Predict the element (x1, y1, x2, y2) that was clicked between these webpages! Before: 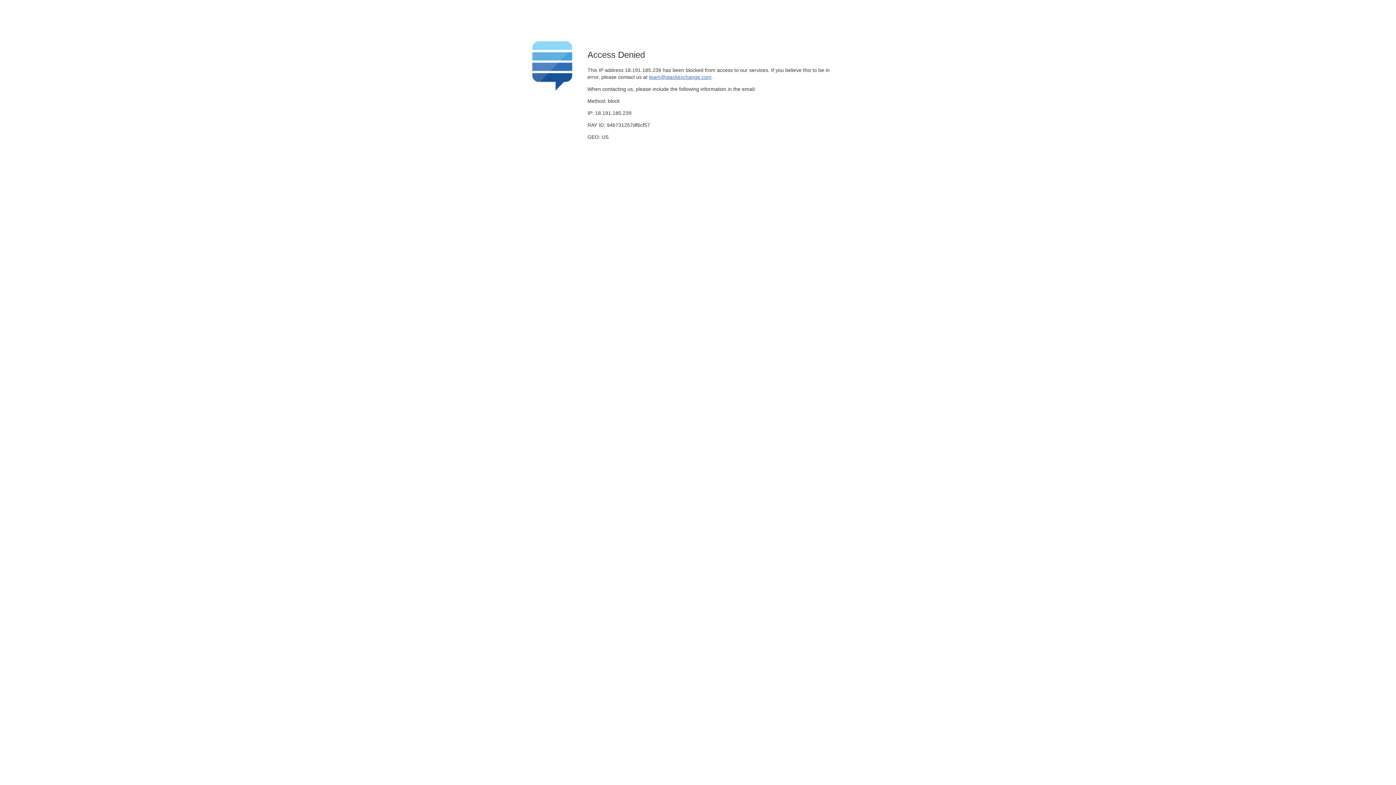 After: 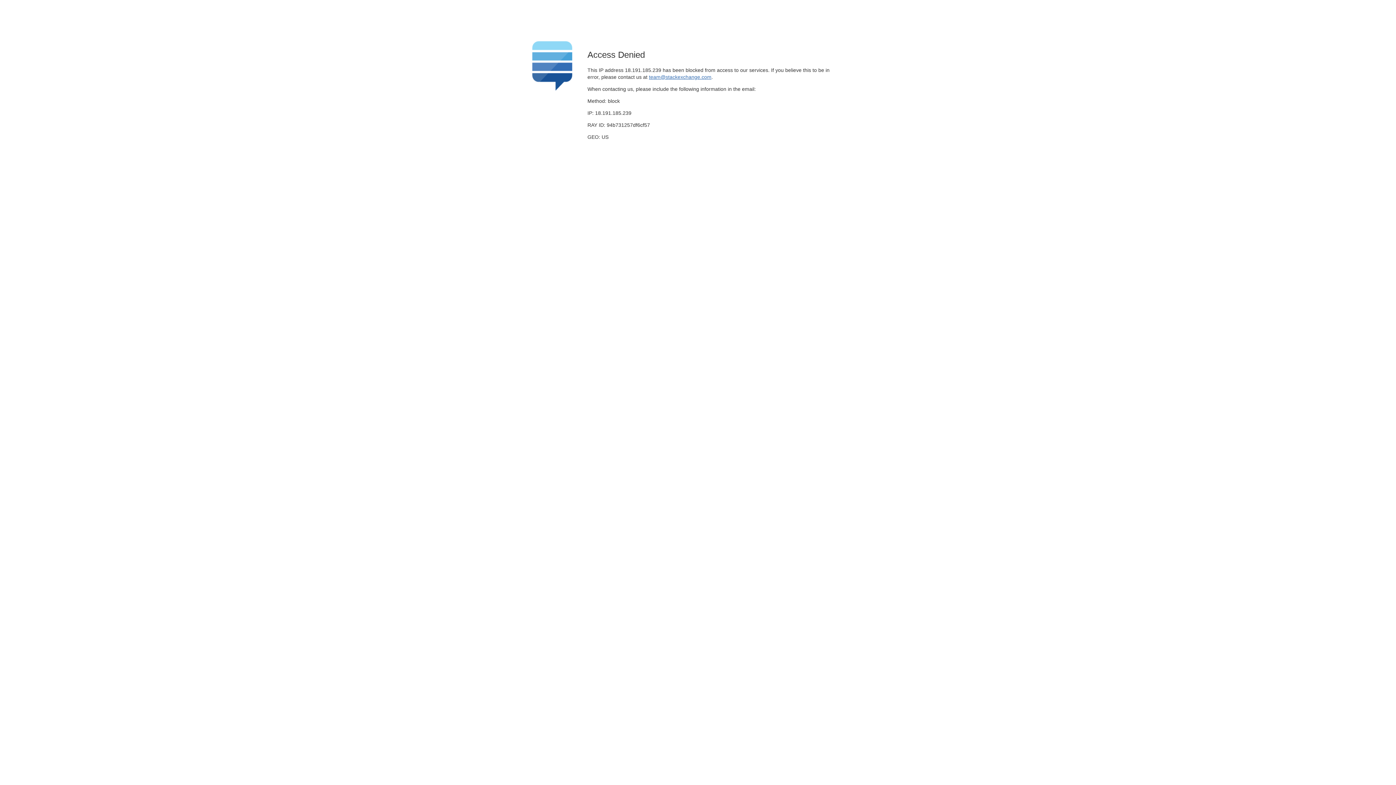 Action: bbox: (649, 74, 711, 79) label: team@stackexchange.com